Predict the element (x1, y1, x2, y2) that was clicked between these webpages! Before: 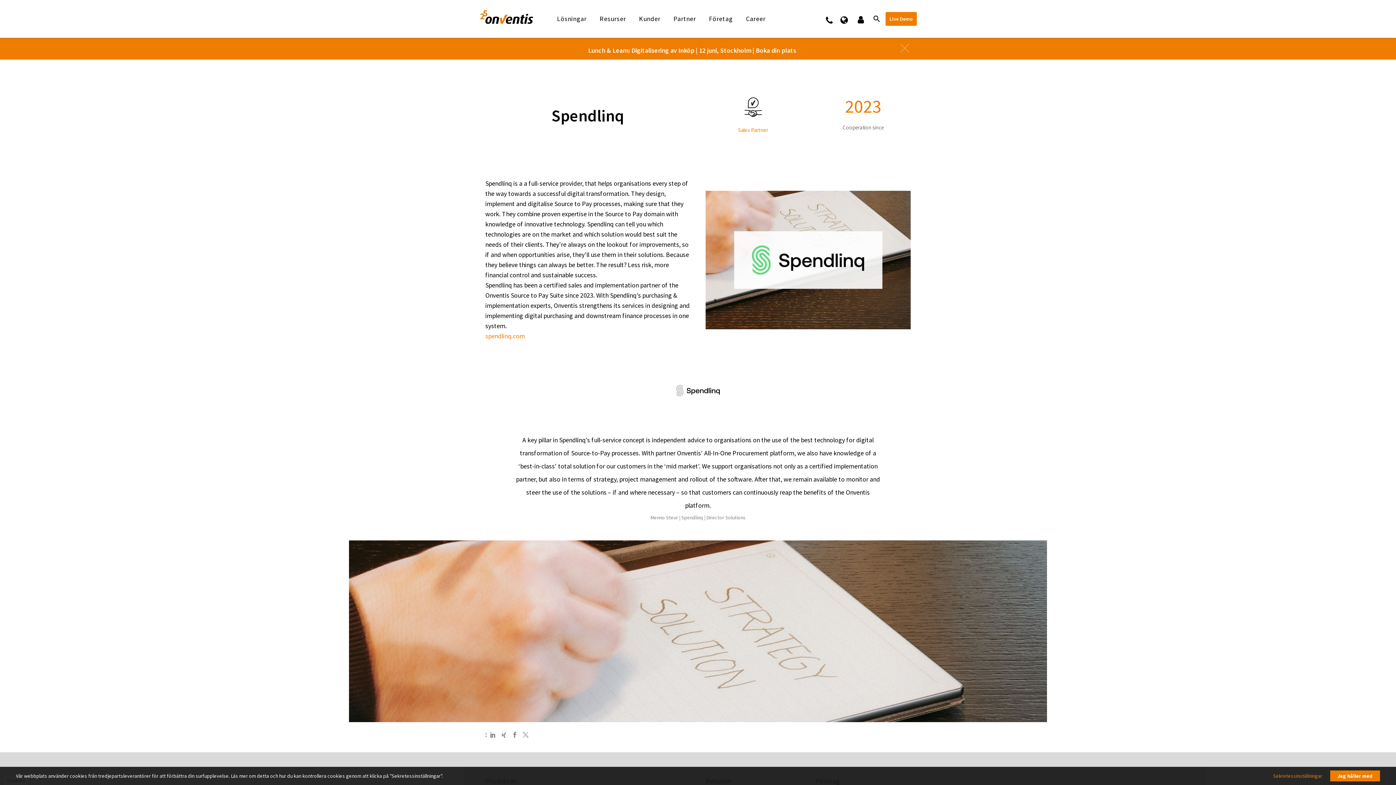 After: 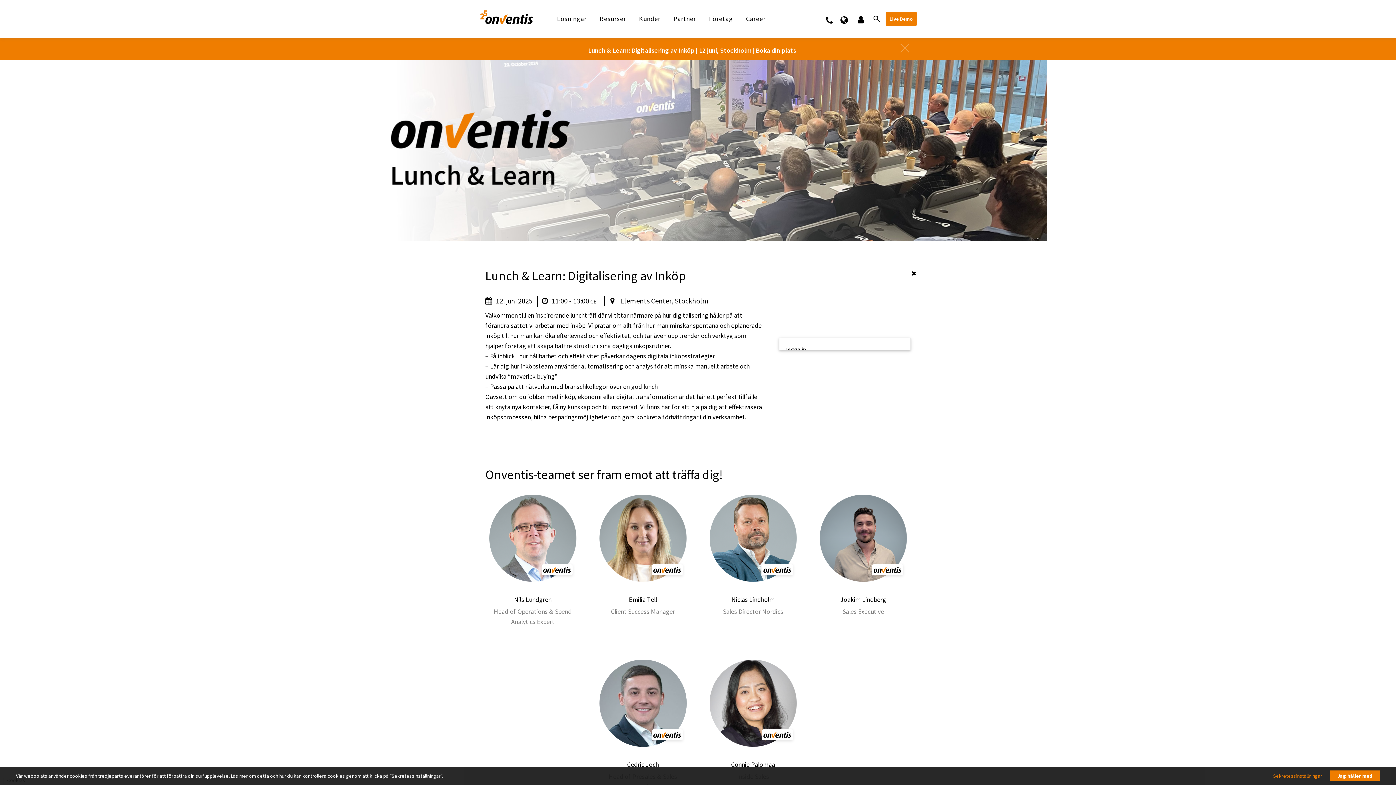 Action: label: Lunch & Learn: Digitalisering av Inköp | 12 juni, Stockholm | Boka din plats bbox: (588, 46, 796, 54)